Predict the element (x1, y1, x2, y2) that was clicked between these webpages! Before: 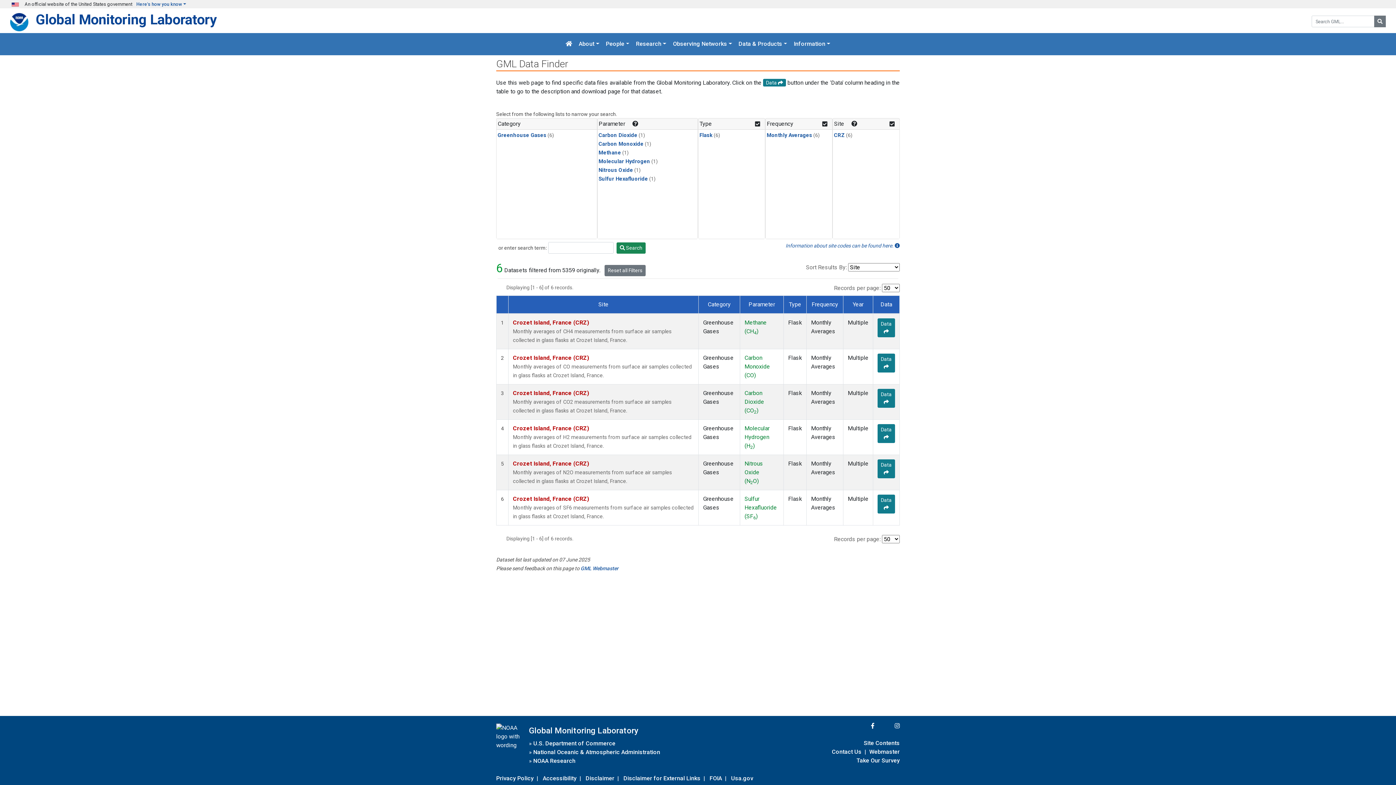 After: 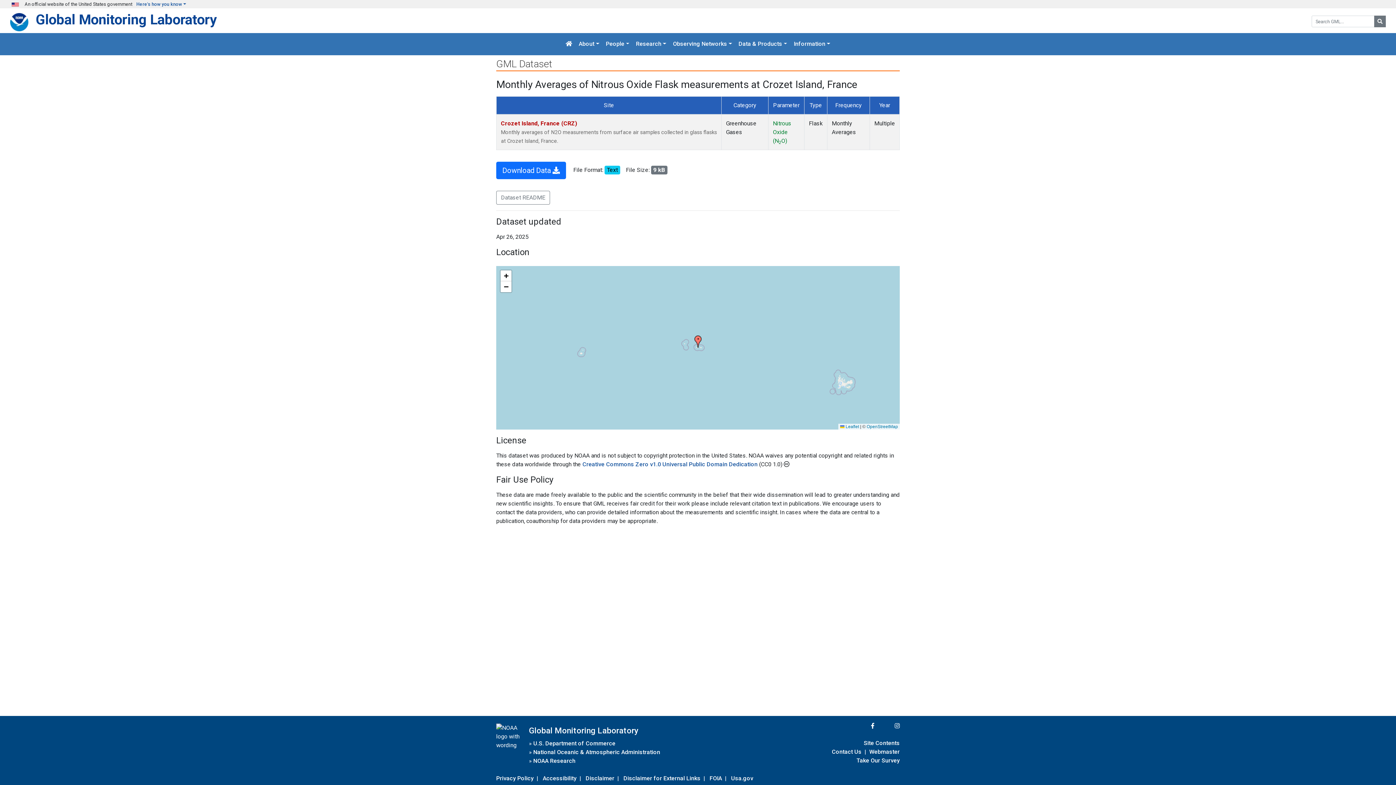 Action: label: Data  bbox: (877, 459, 895, 478)